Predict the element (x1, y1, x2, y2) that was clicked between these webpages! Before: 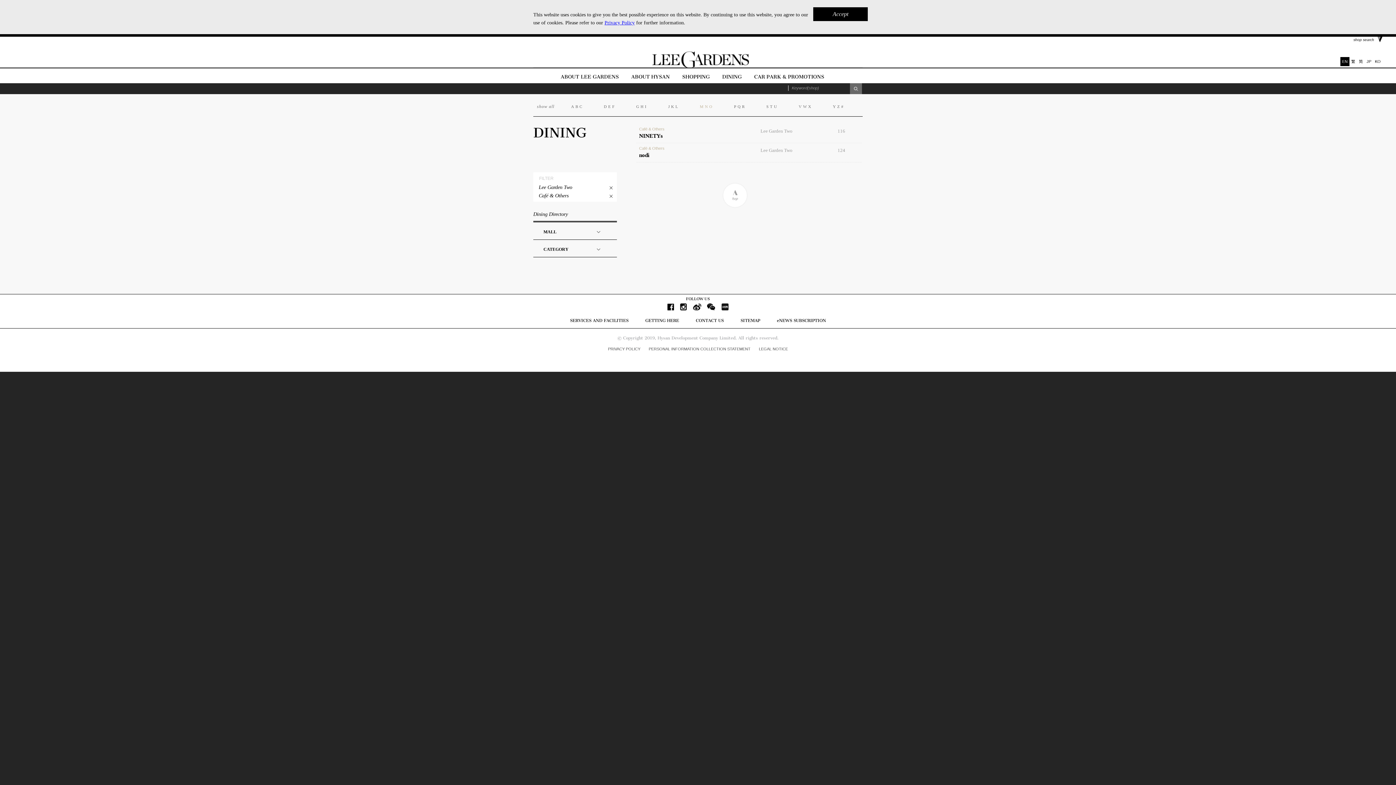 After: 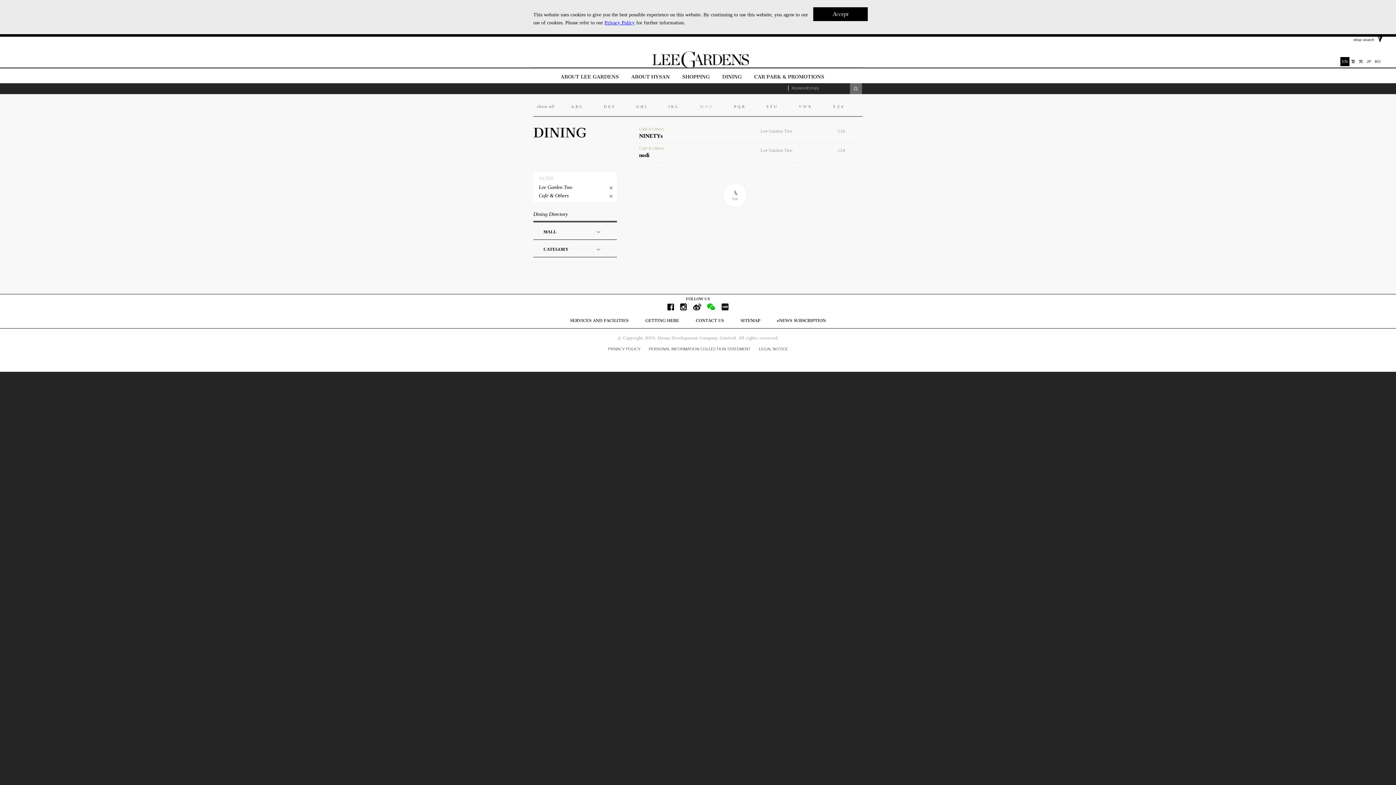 Action: label: wechat bbox: (707, 303, 715, 310)